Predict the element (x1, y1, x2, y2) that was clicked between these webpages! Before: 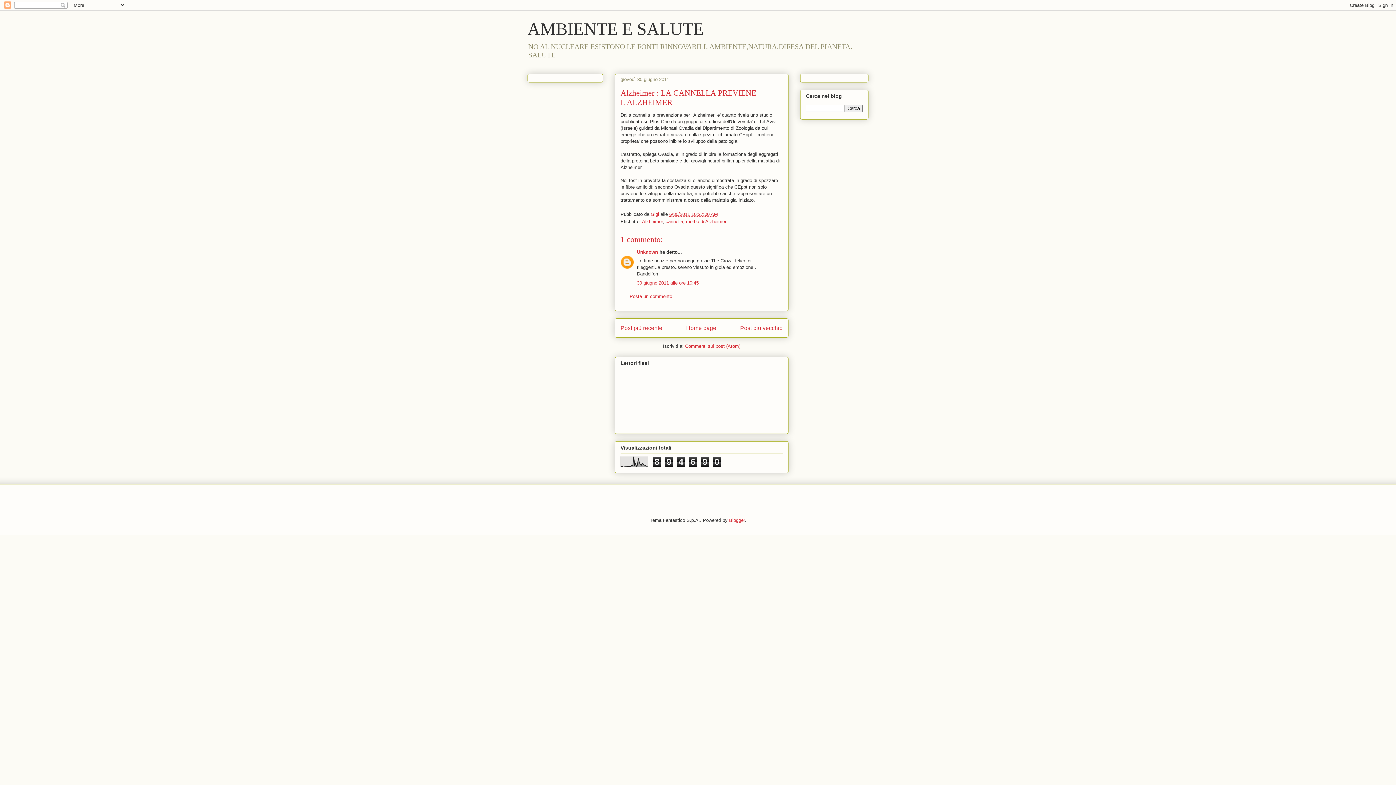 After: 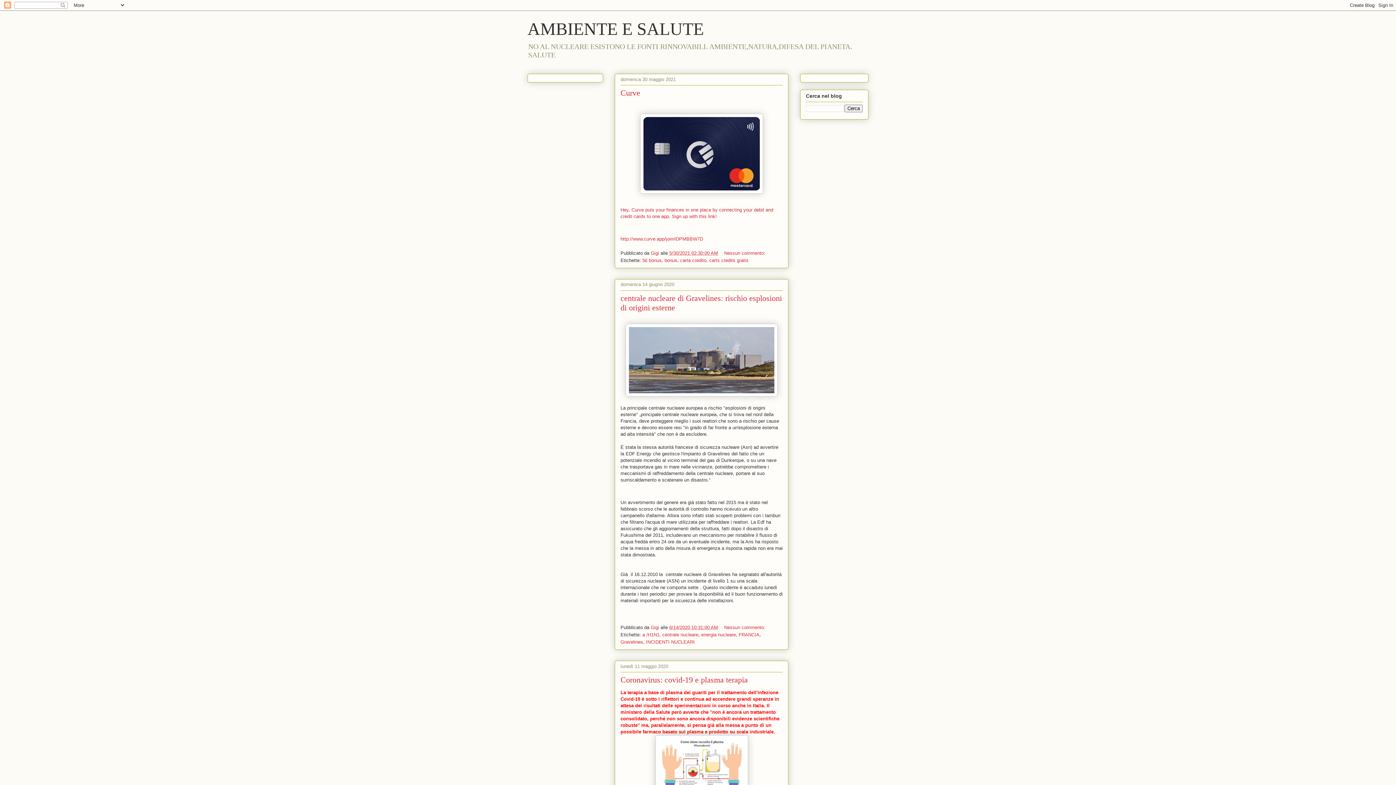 Action: bbox: (686, 324, 716, 331) label: Home page